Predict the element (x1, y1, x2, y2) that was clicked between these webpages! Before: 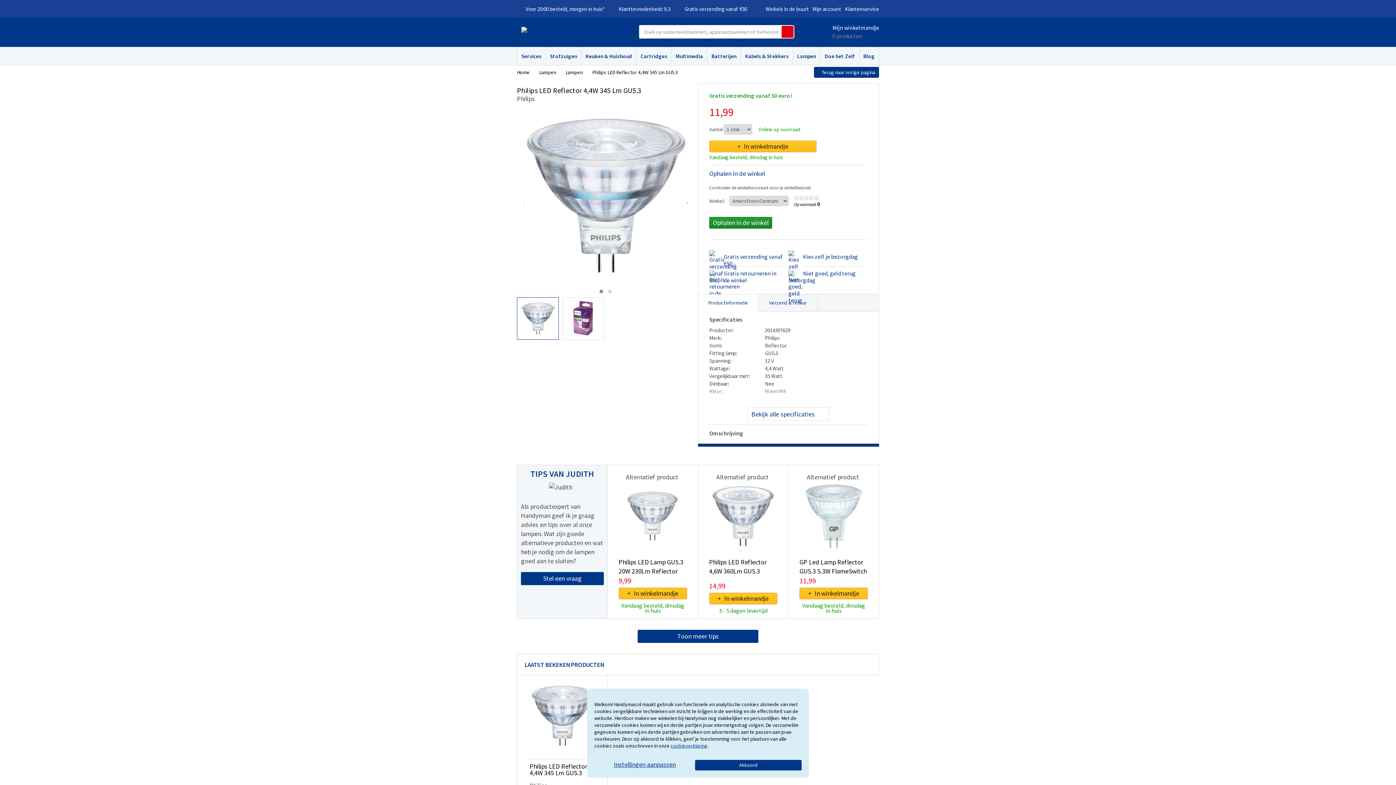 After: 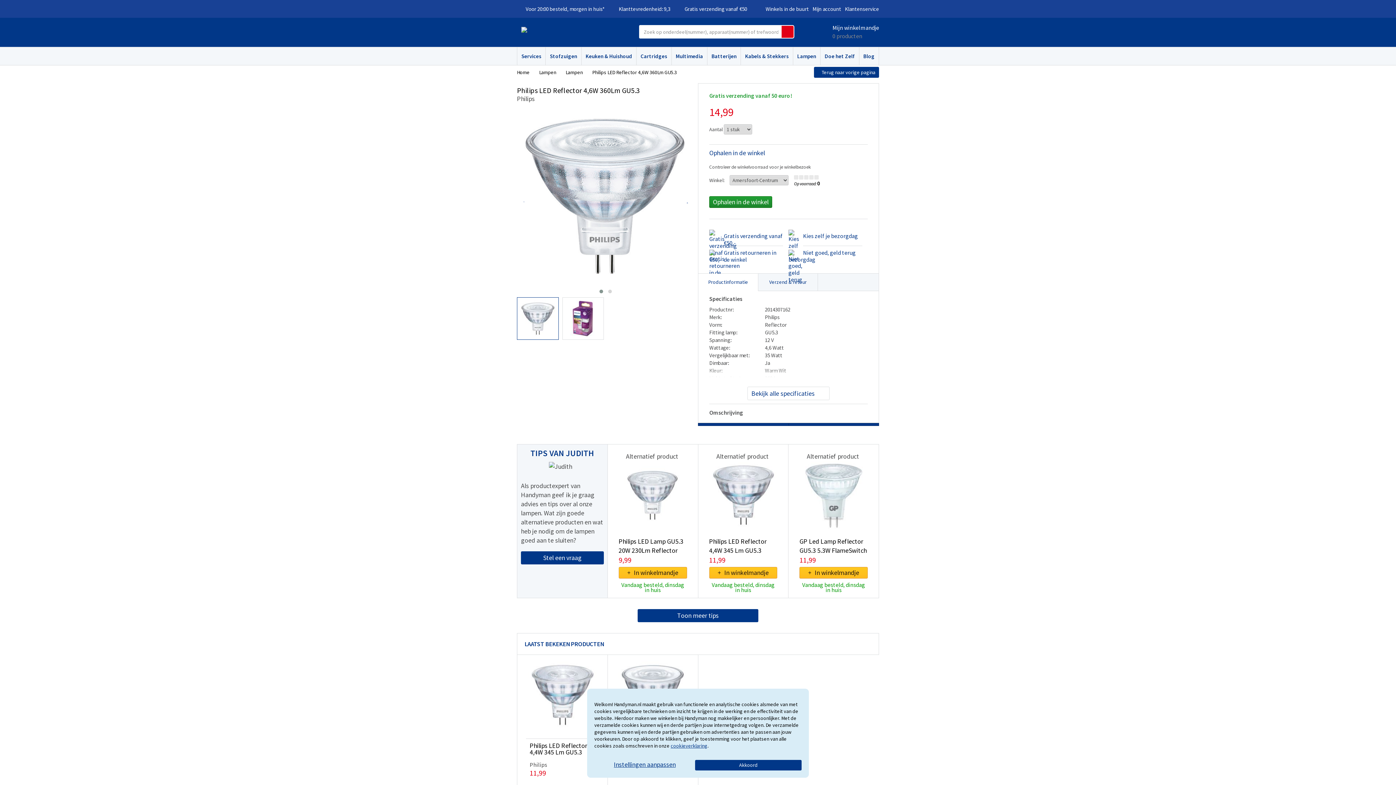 Action: bbox: (709, 481, 777, 552)